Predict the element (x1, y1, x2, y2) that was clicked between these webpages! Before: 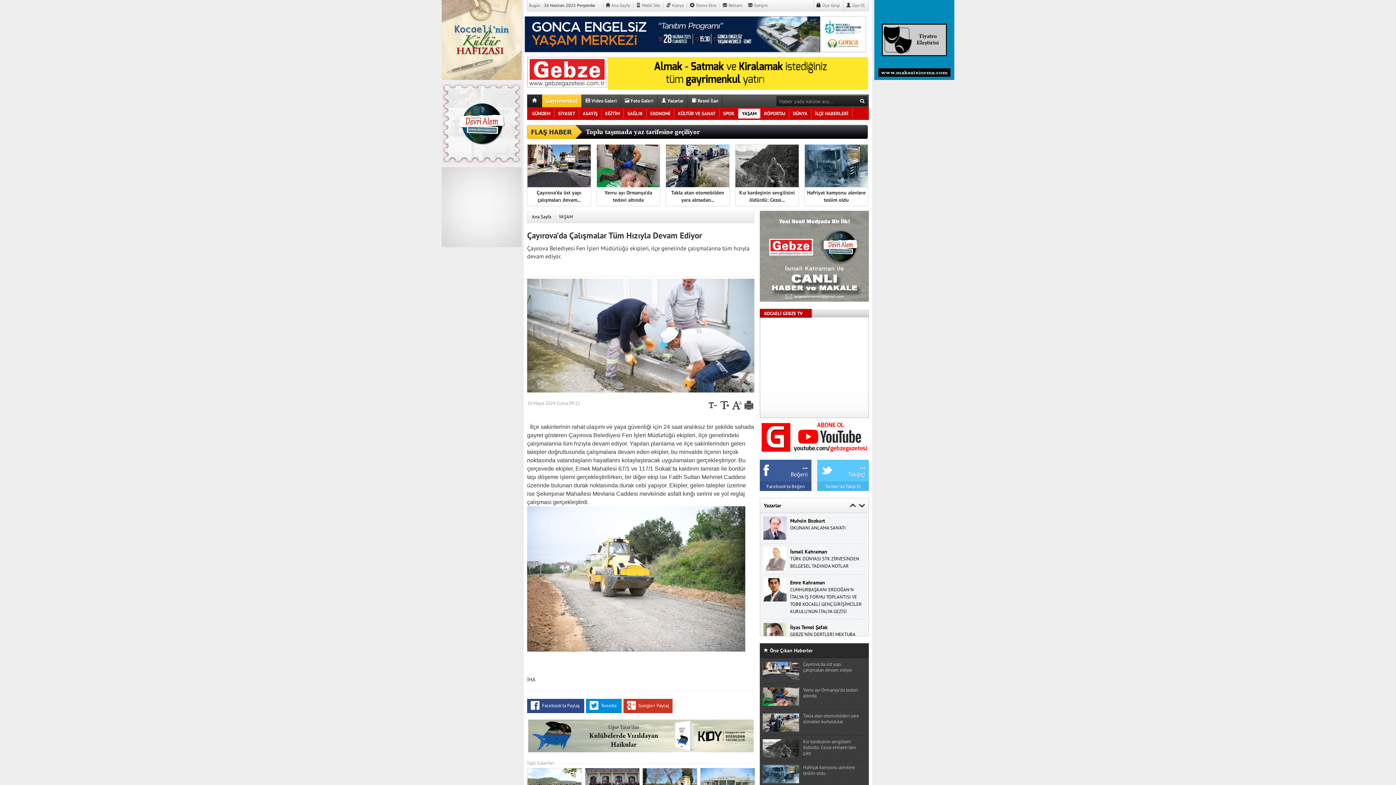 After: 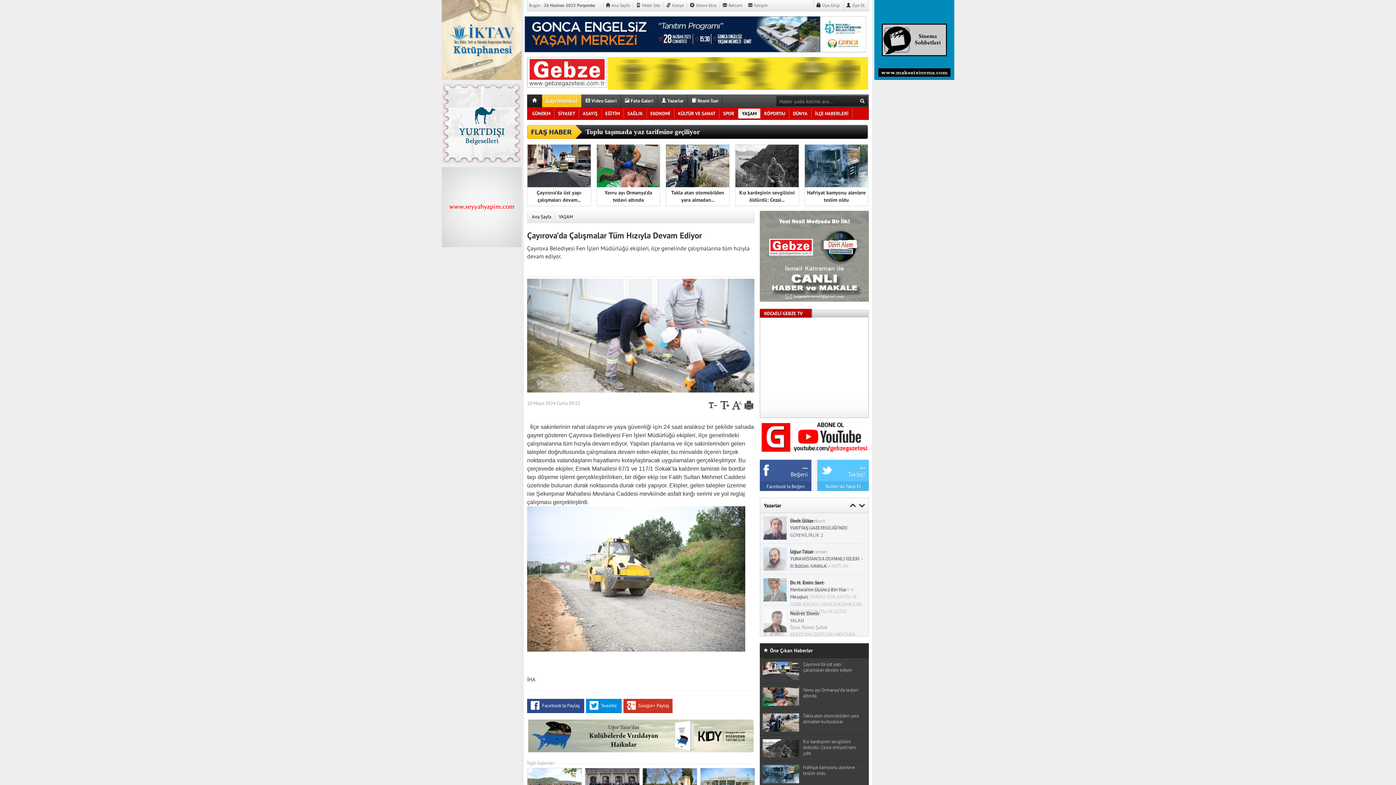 Action: bbox: (524, 30, 866, 36)